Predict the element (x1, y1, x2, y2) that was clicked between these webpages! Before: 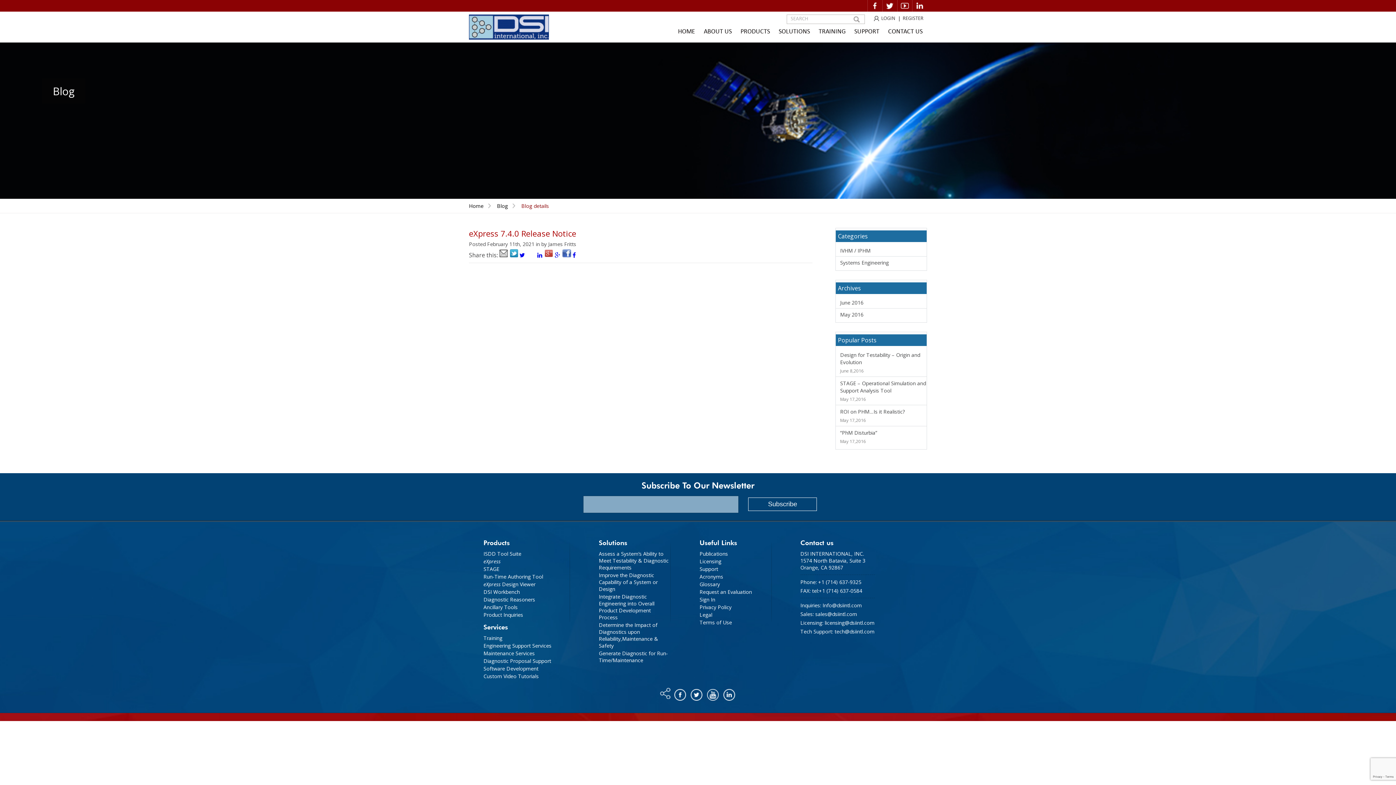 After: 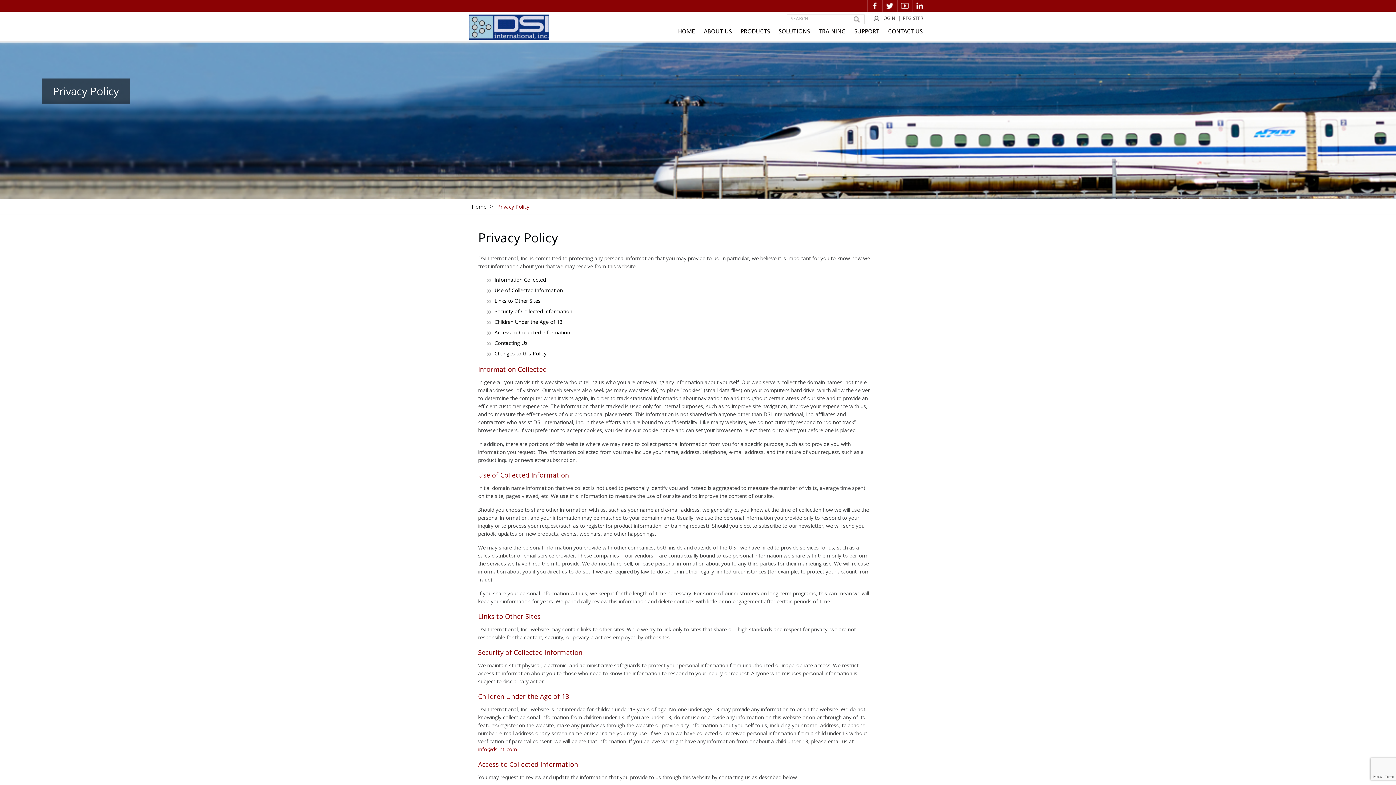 Action: bbox: (699, 603, 771, 610) label: Privacy Policy